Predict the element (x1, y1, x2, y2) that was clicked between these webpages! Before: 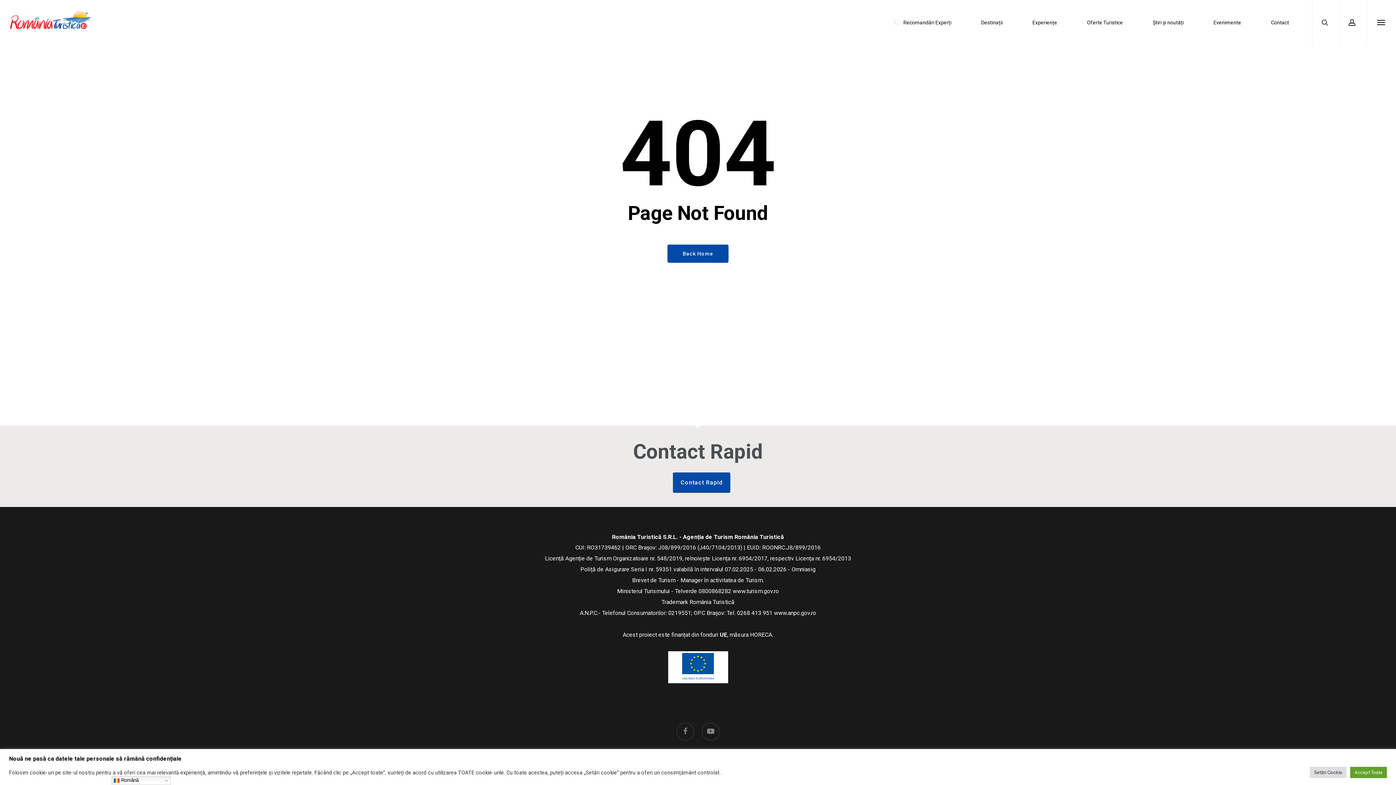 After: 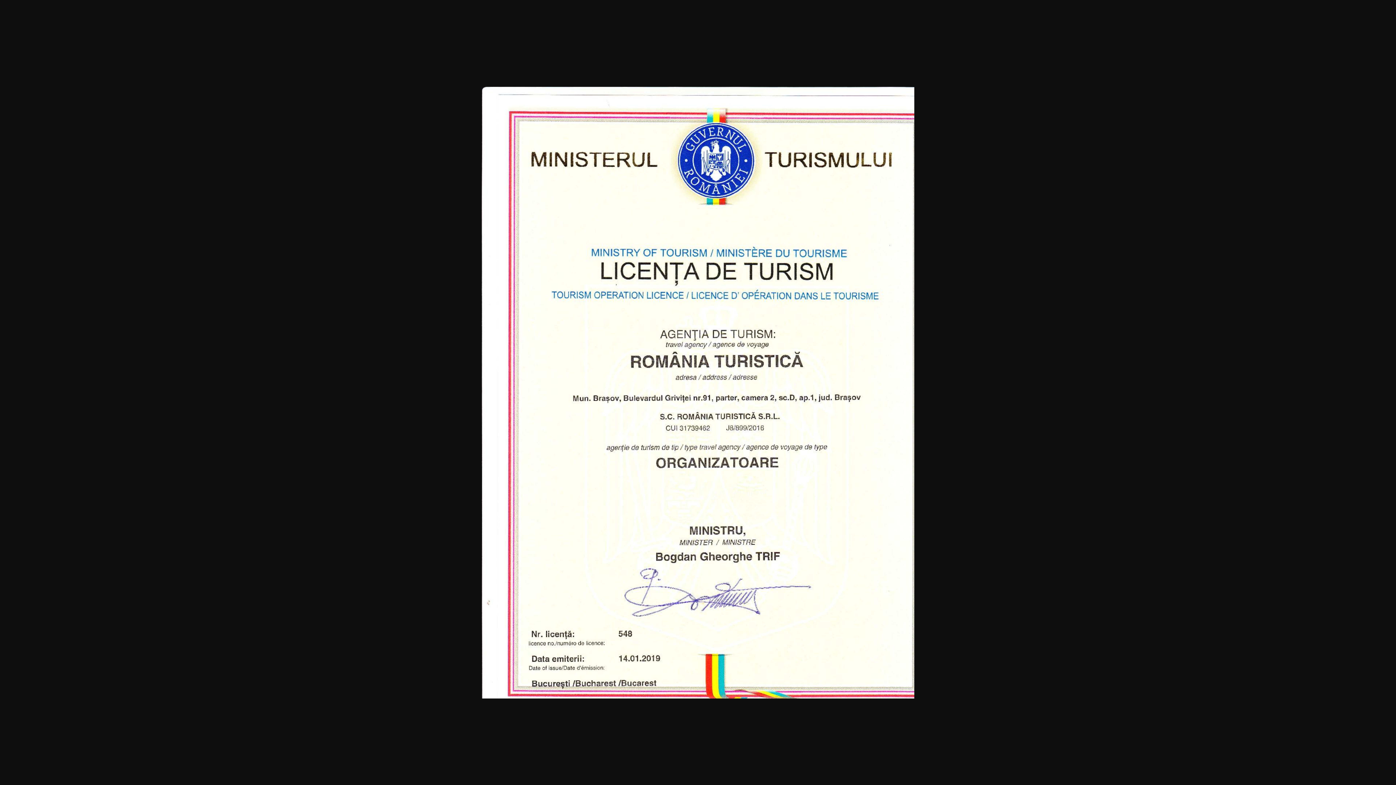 Action: label: Licență Agenție de Turism Organizatoare nr. 548/2019, reînoiește Licența nr. 6954/2017, respectiv Licența nr. 6954/2013 bbox: (545, 555, 851, 562)